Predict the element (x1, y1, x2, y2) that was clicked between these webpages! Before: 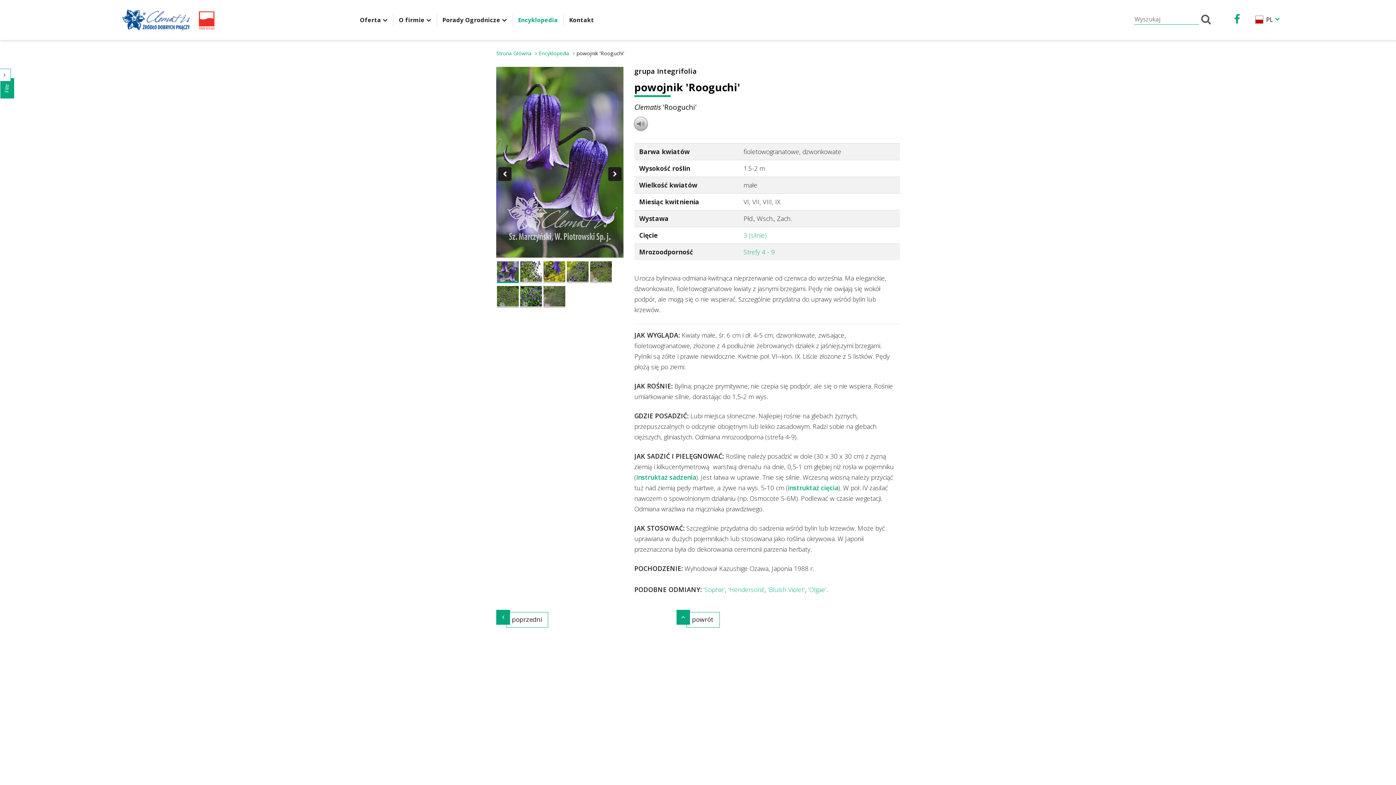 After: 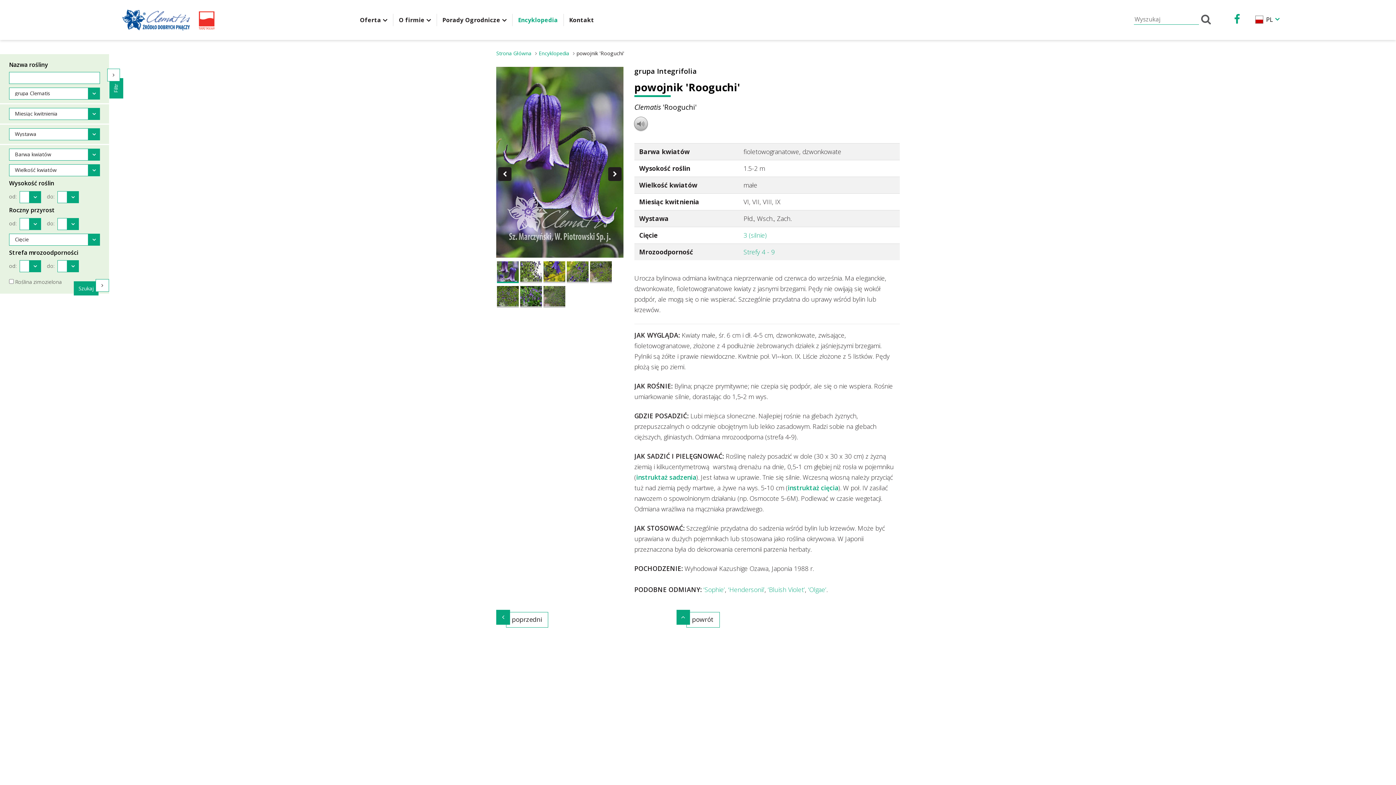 Action: bbox: (0, 78, 14, 98) label: Filtr